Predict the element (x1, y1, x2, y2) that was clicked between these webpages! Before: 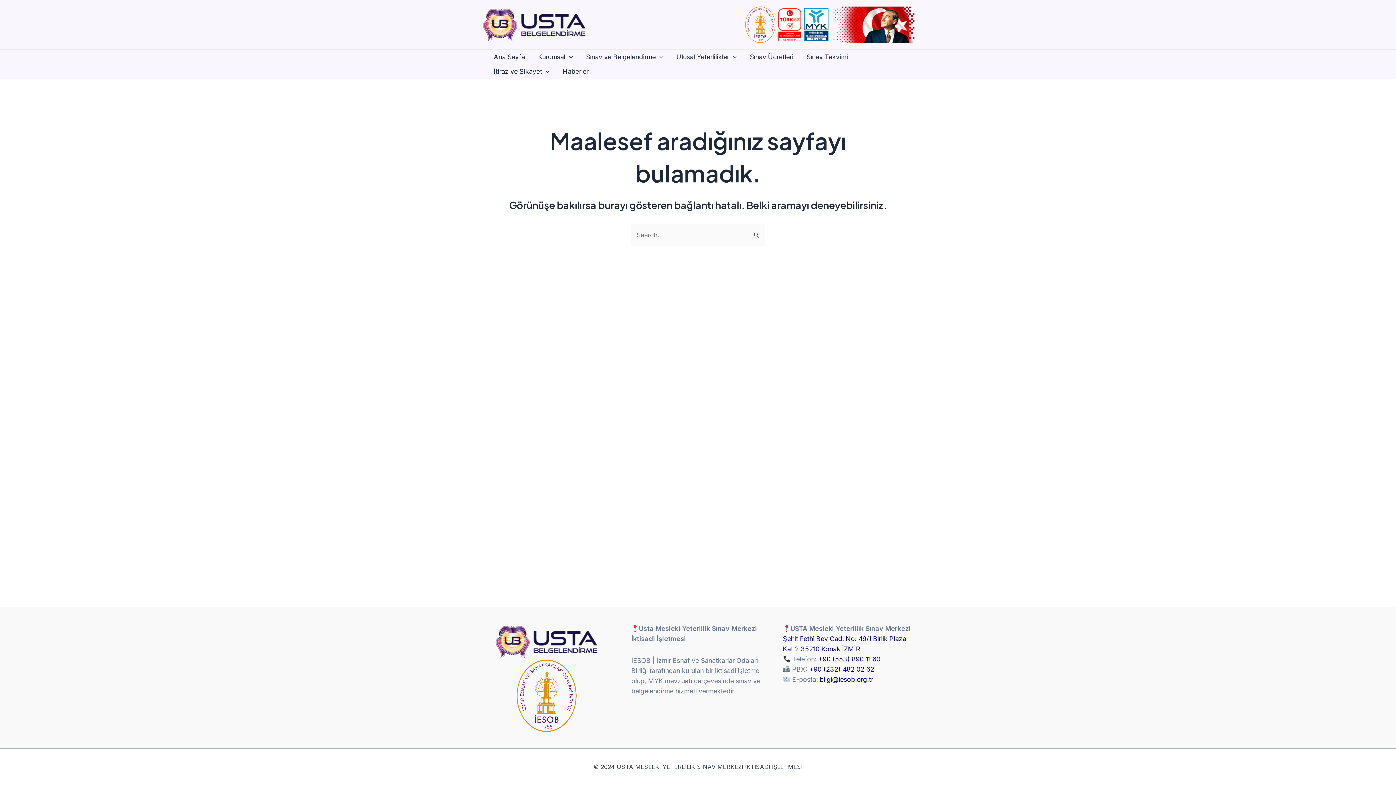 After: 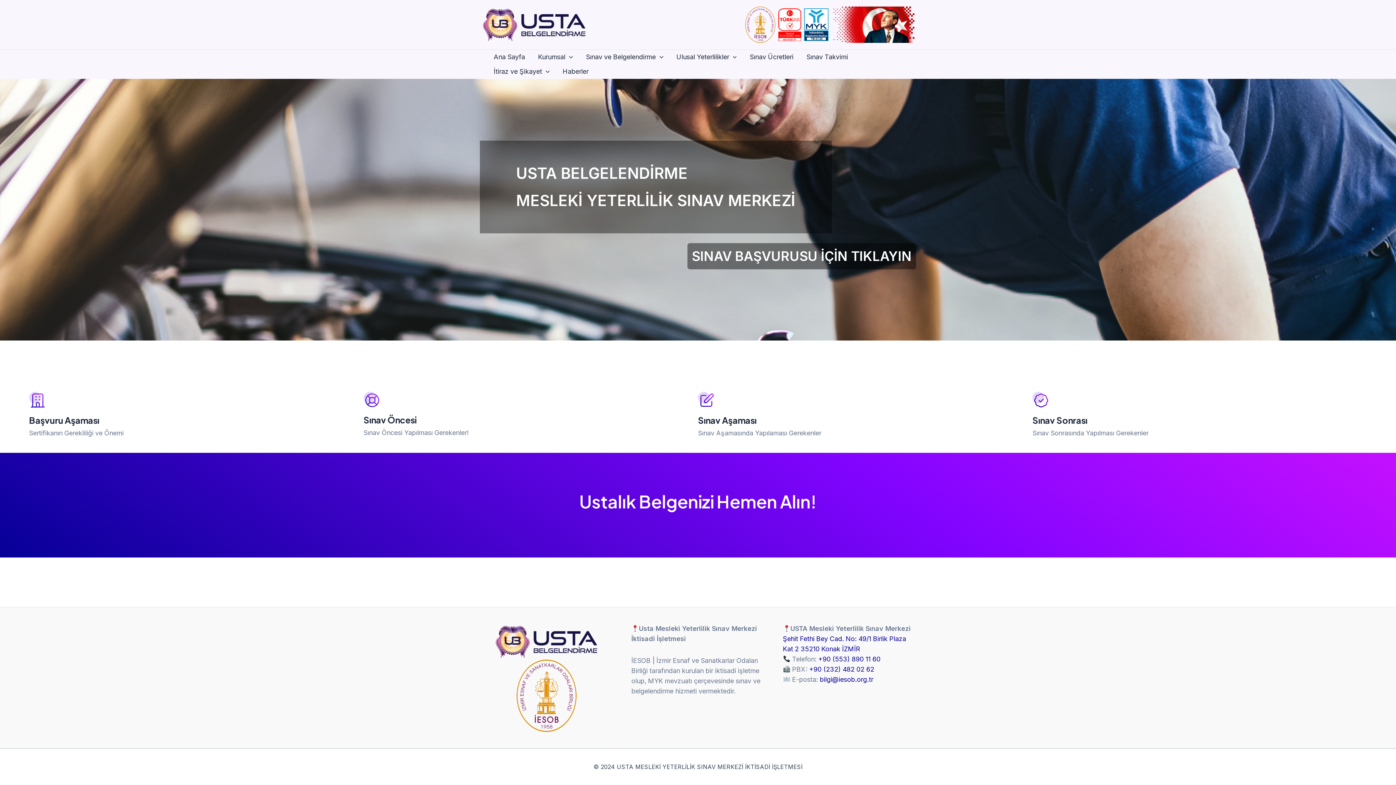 Action: bbox: (480, 20, 589, 27)